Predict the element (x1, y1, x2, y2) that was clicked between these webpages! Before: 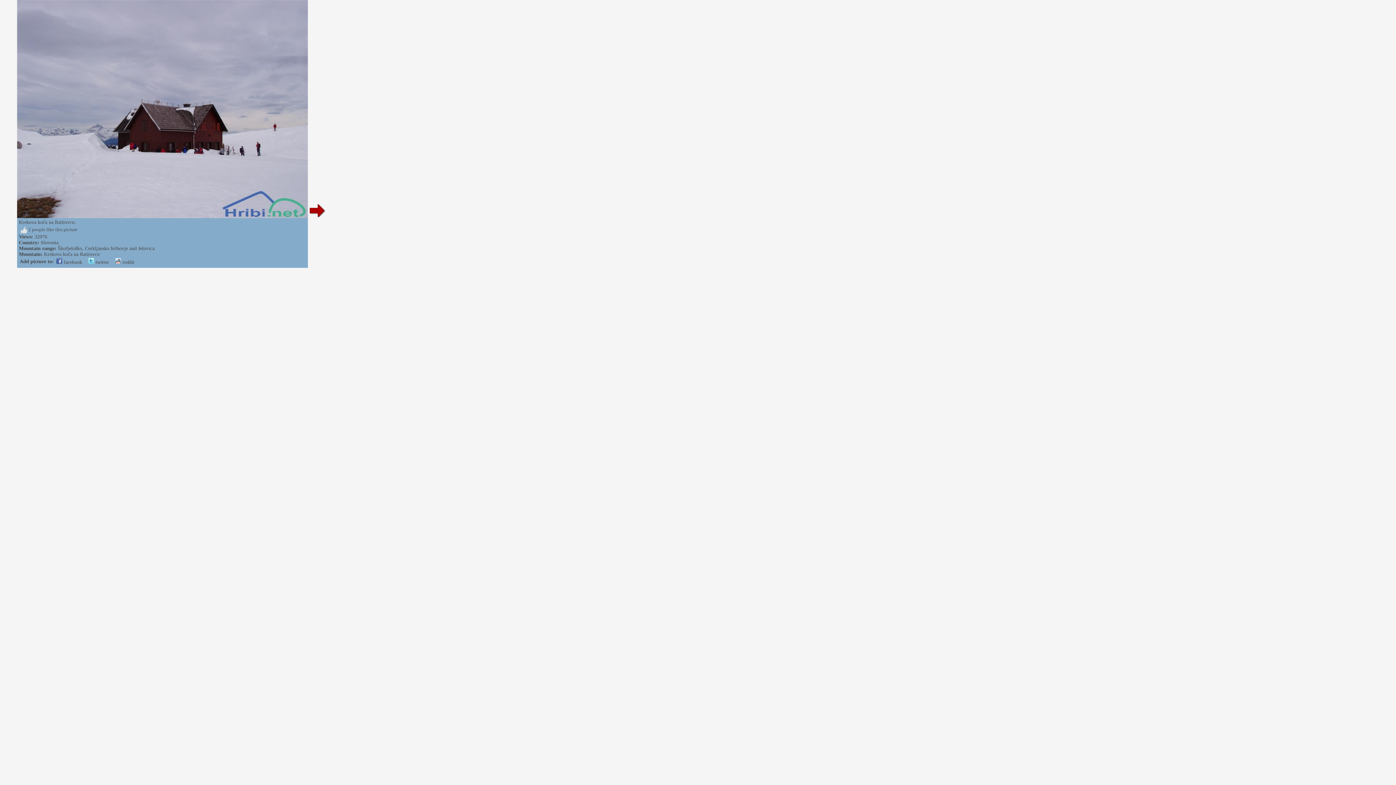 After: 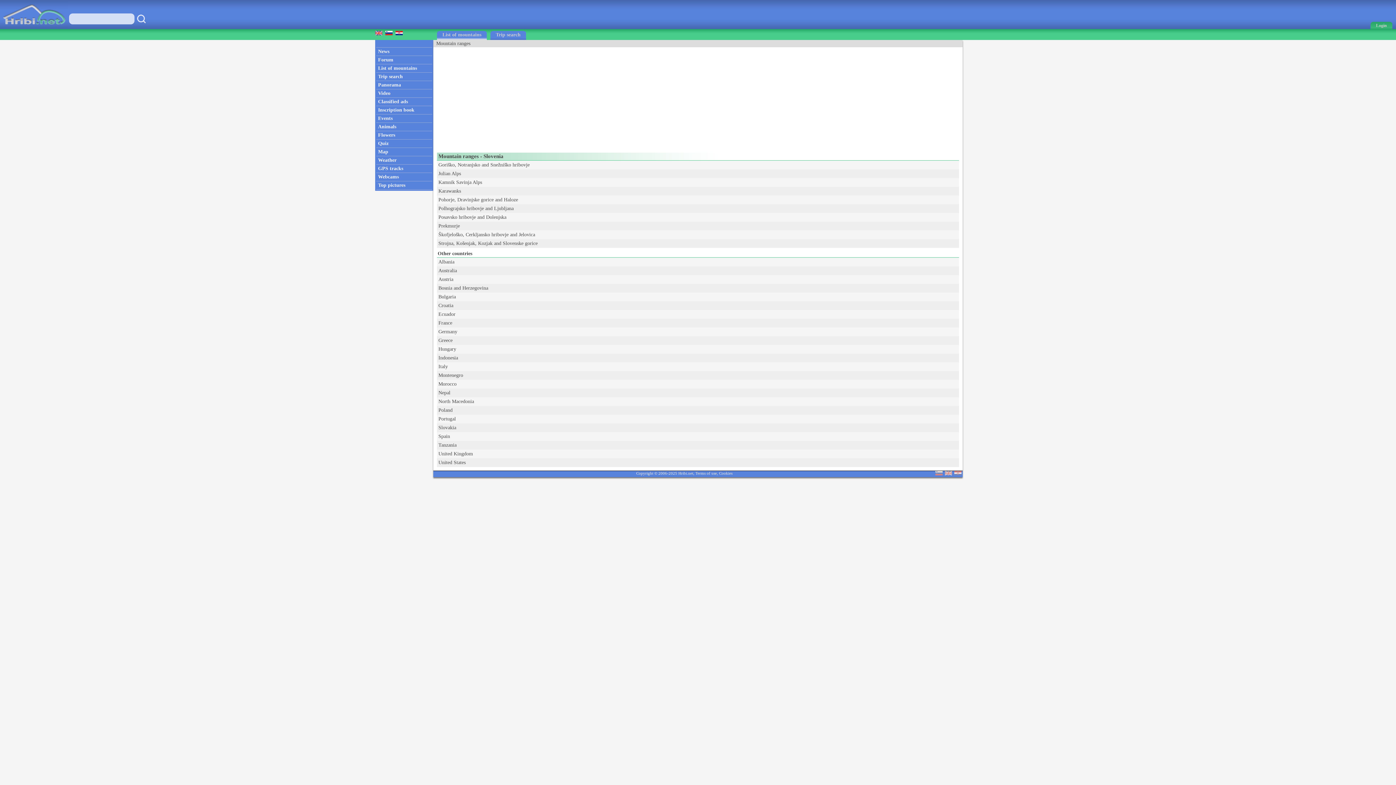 Action: label: Slovenia bbox: (40, 240, 58, 245)